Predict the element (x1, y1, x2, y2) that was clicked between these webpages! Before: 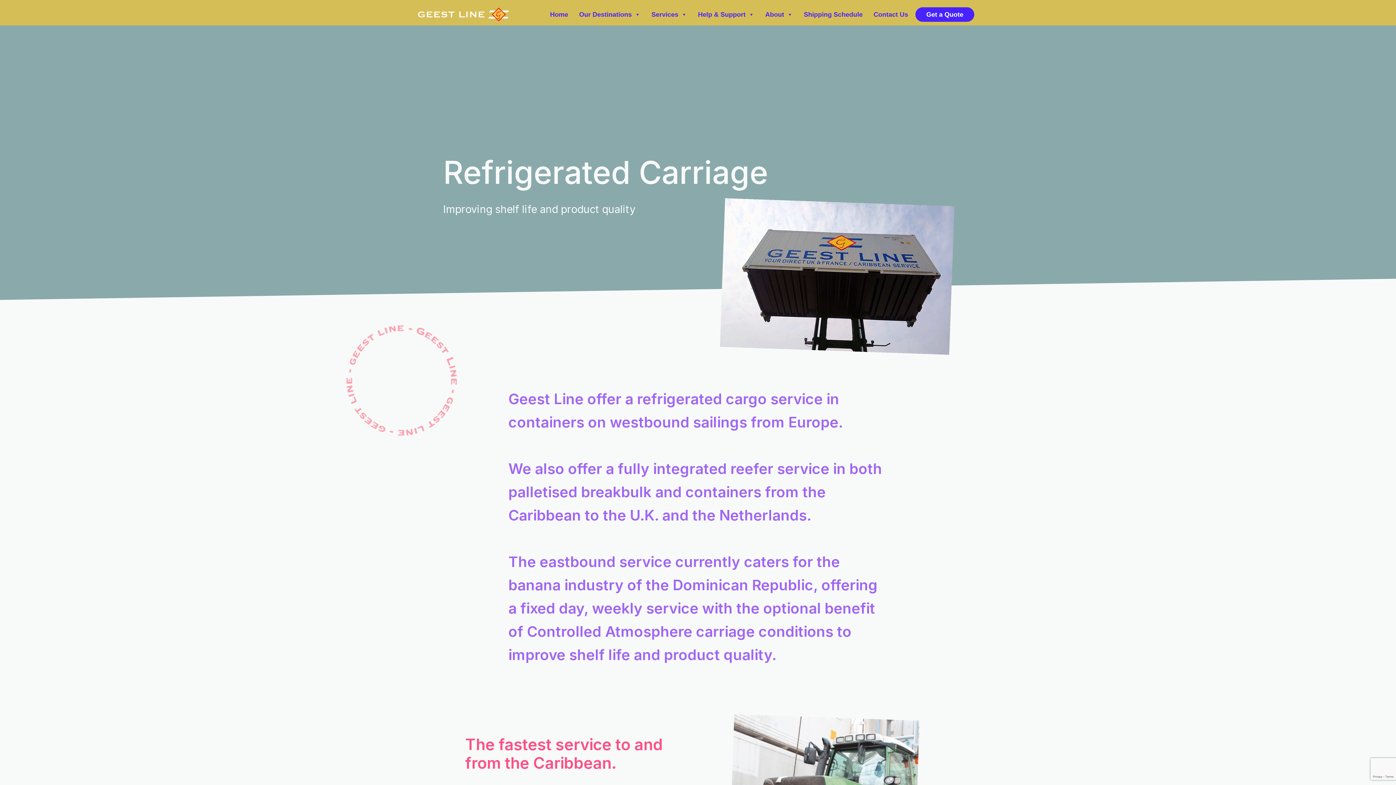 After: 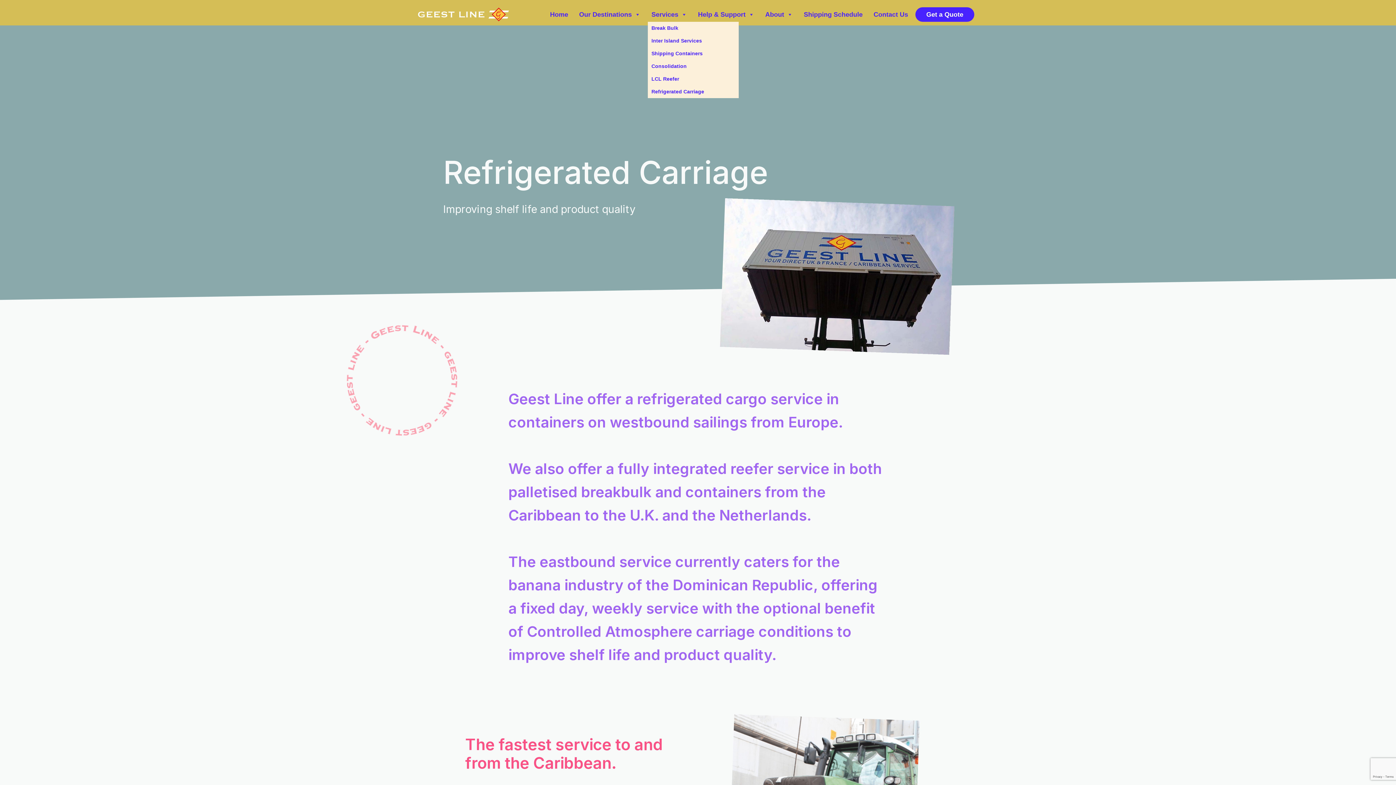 Action: label: Services bbox: (648, 7, 690, 21)